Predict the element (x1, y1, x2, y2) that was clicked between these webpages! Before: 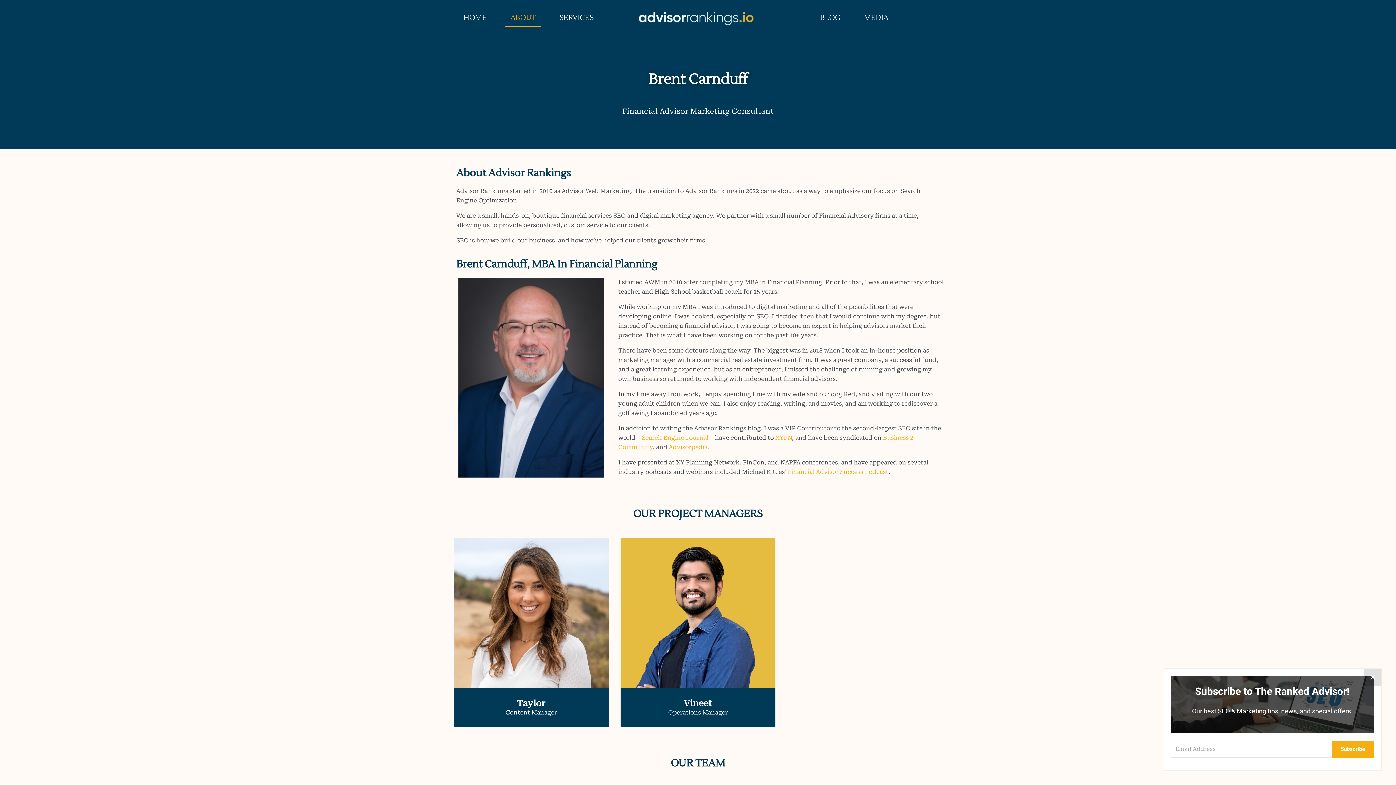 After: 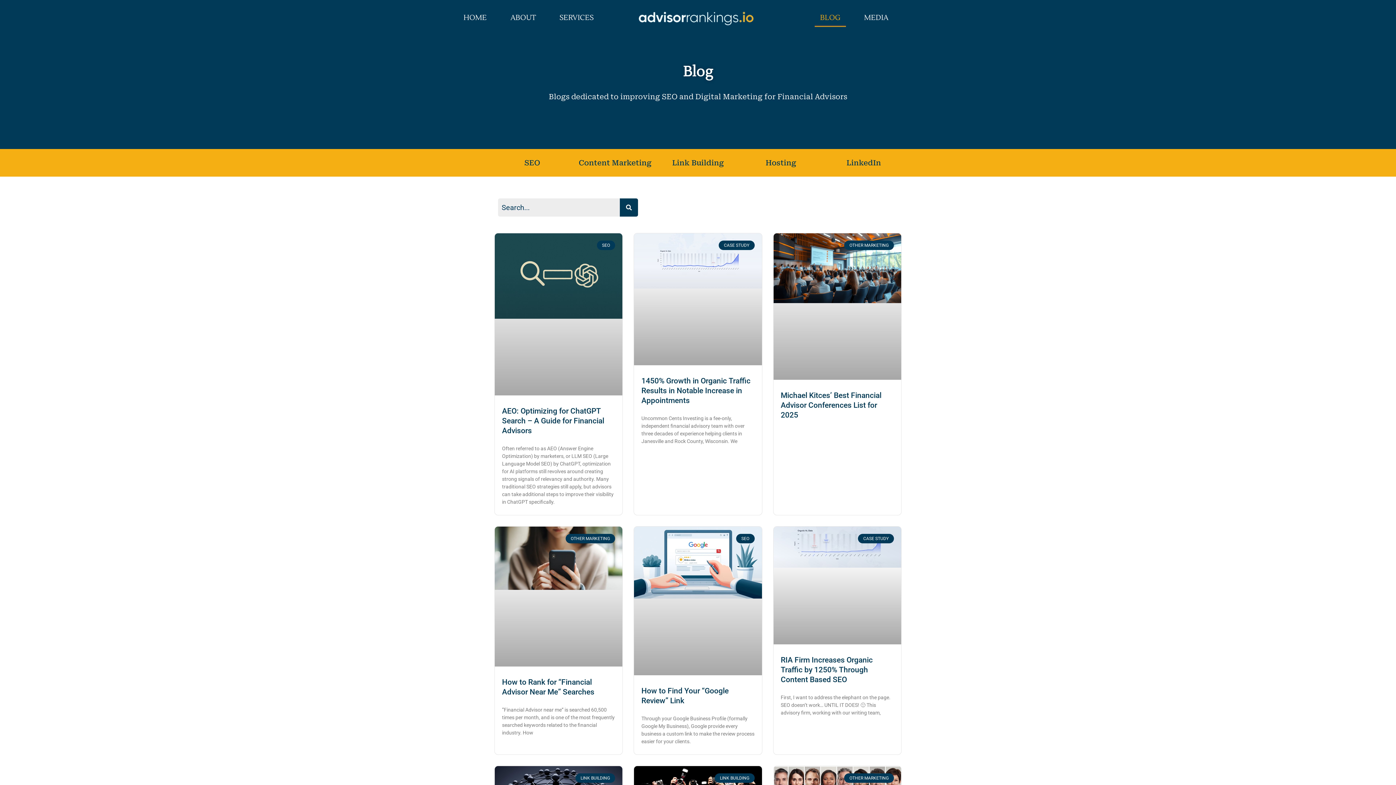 Action: bbox: (814, 9, 846, 26) label: BLOG